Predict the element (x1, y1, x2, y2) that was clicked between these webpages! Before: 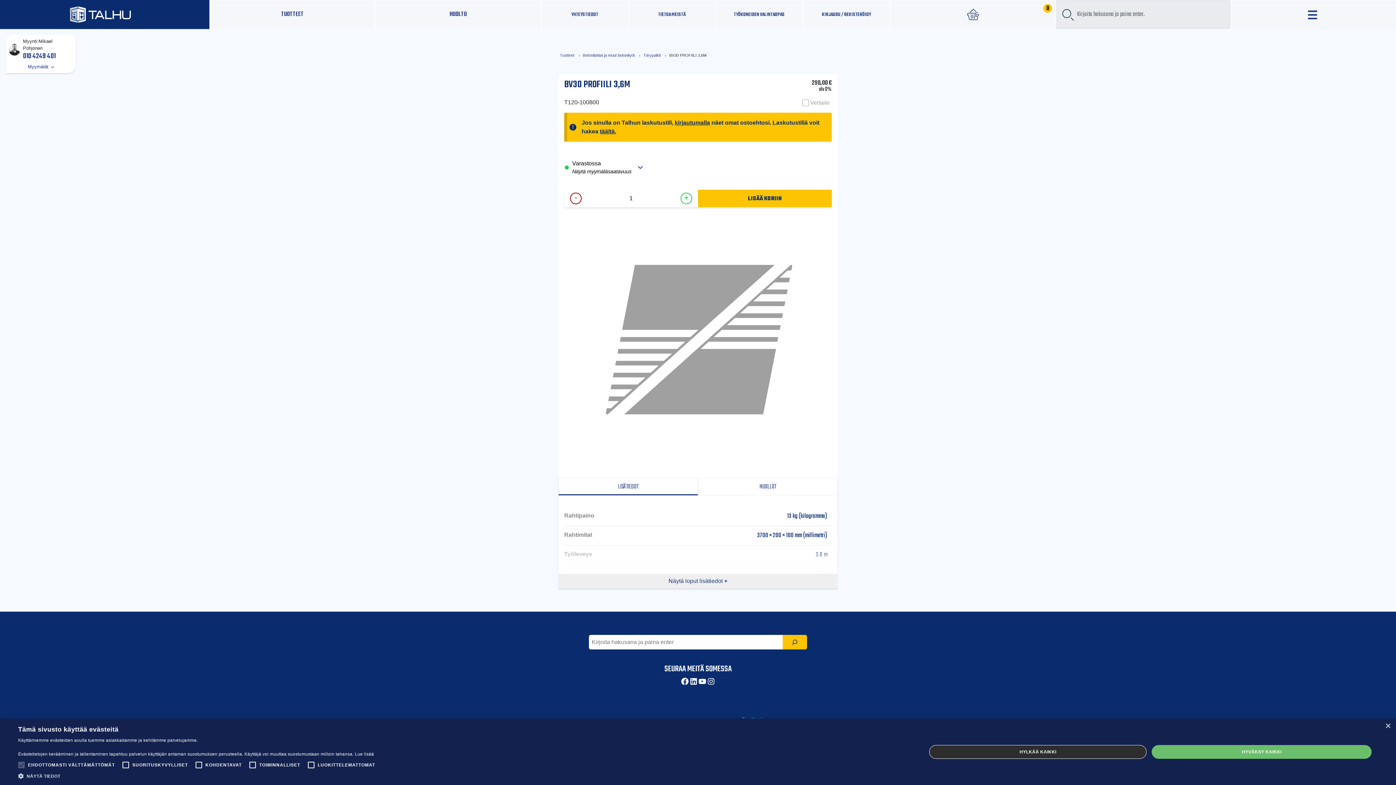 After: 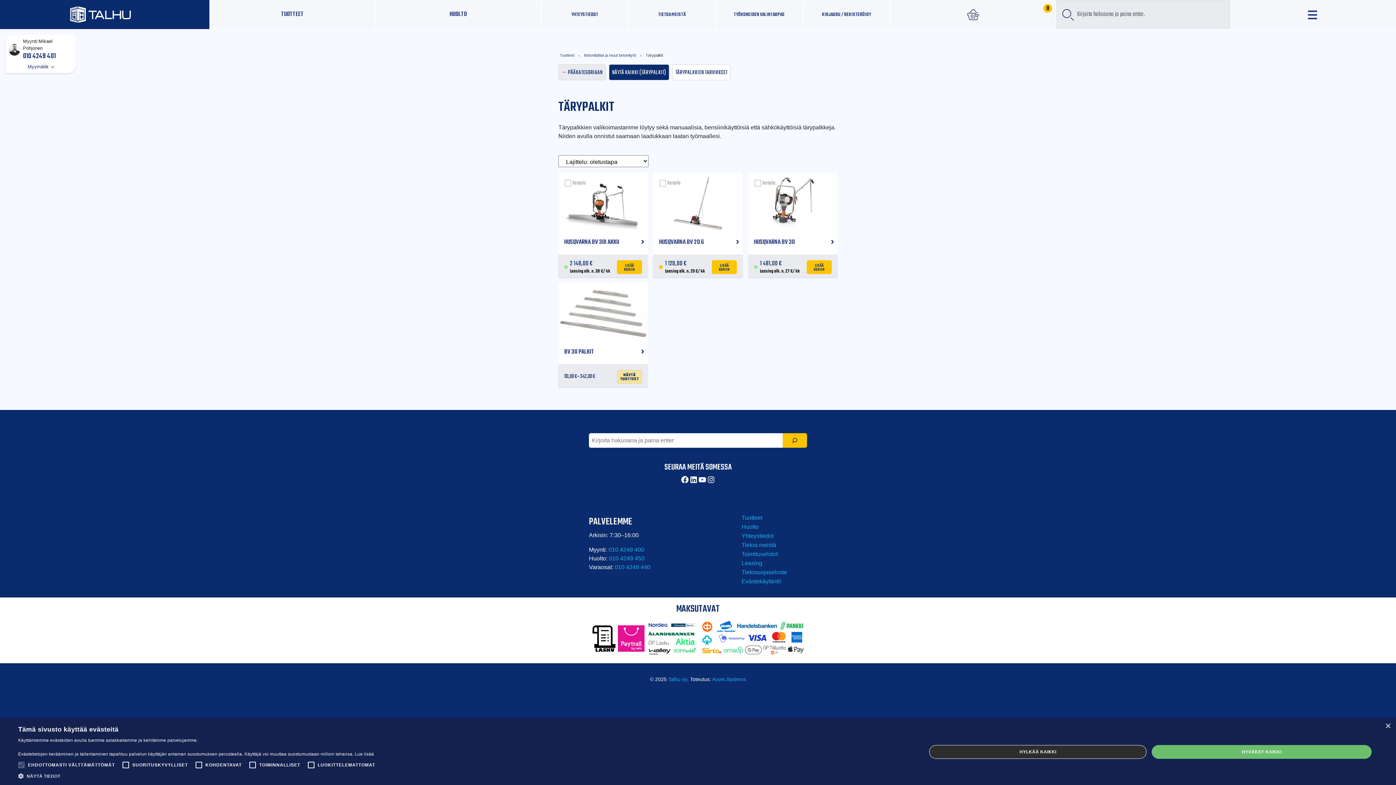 Action: label: Tärypalkit bbox: (643, 53, 660, 57)